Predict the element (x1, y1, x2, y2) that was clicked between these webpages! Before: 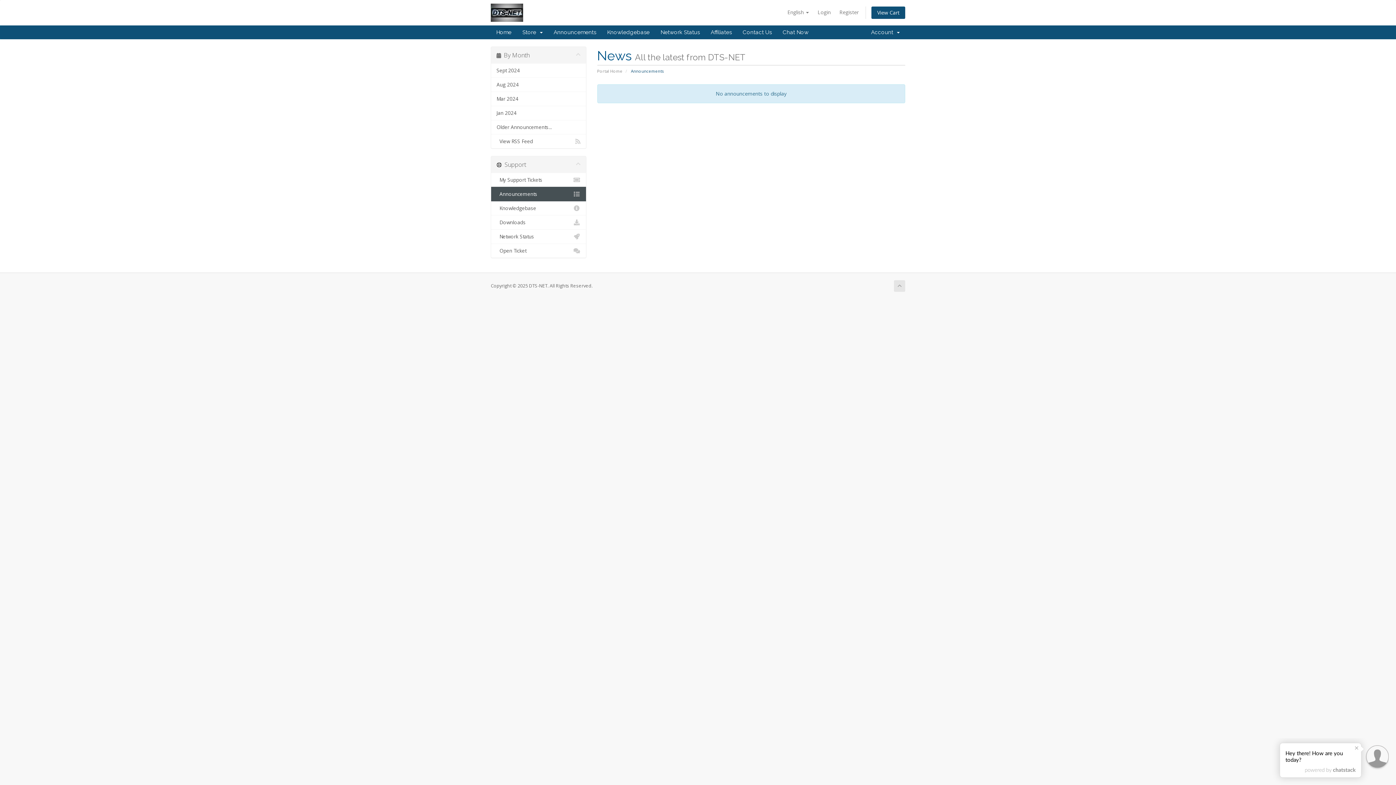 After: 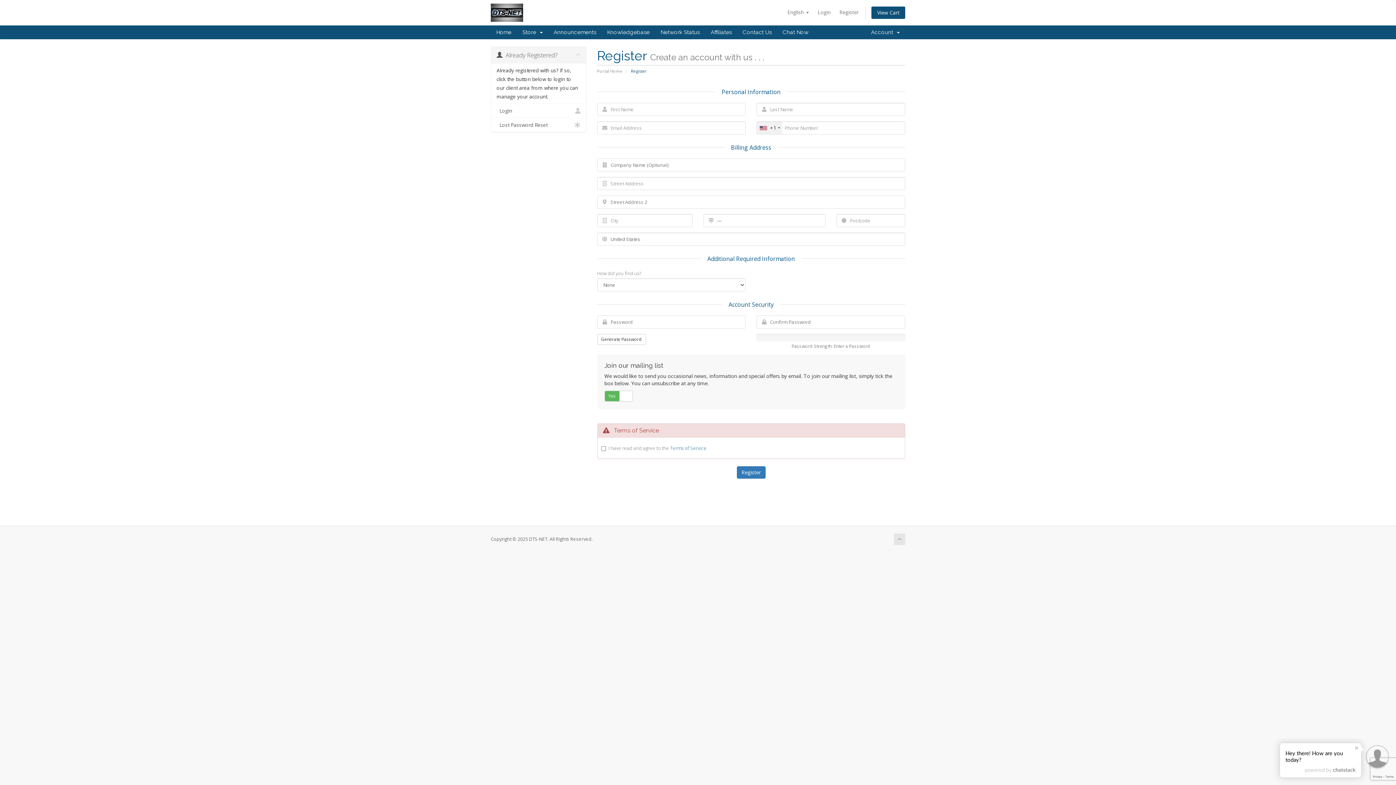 Action: bbox: (836, 6, 862, 18) label: Register